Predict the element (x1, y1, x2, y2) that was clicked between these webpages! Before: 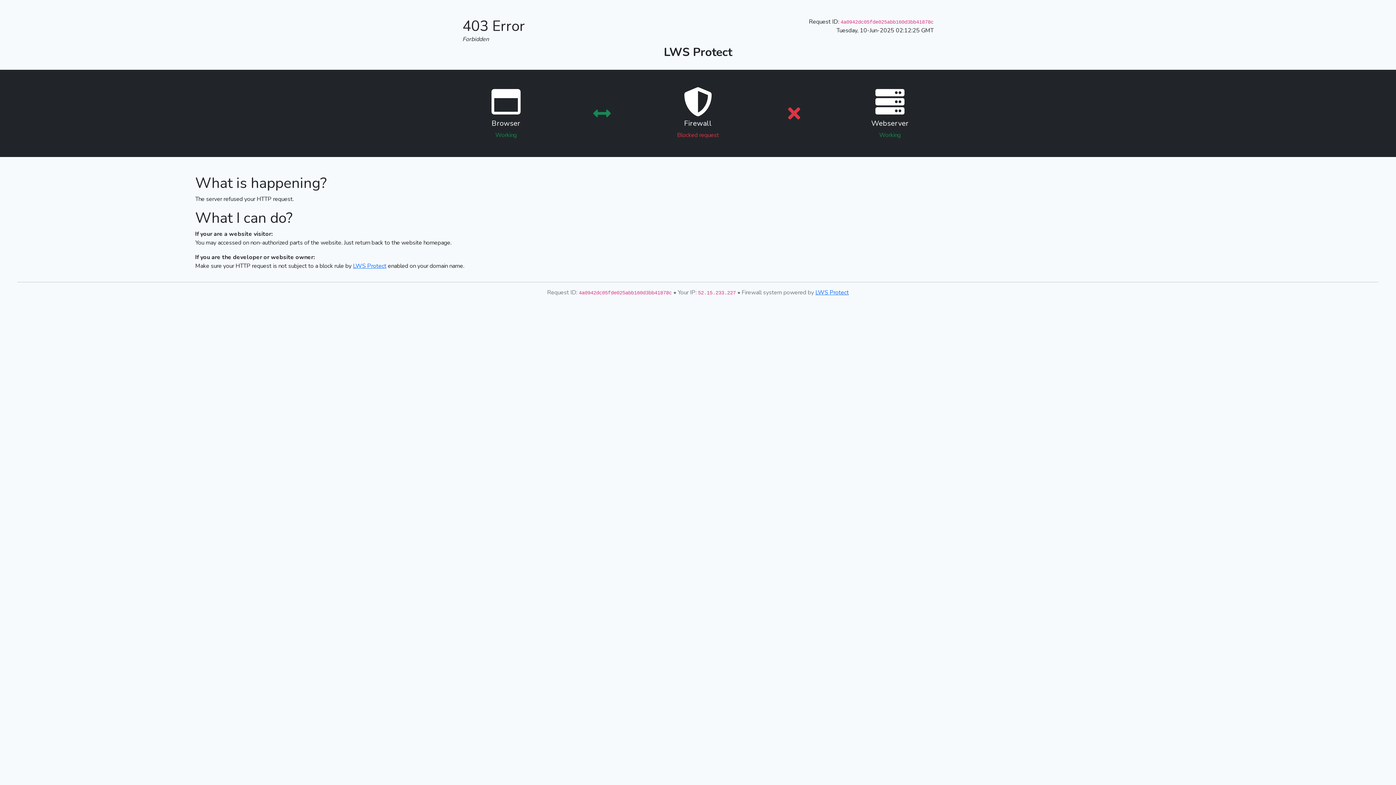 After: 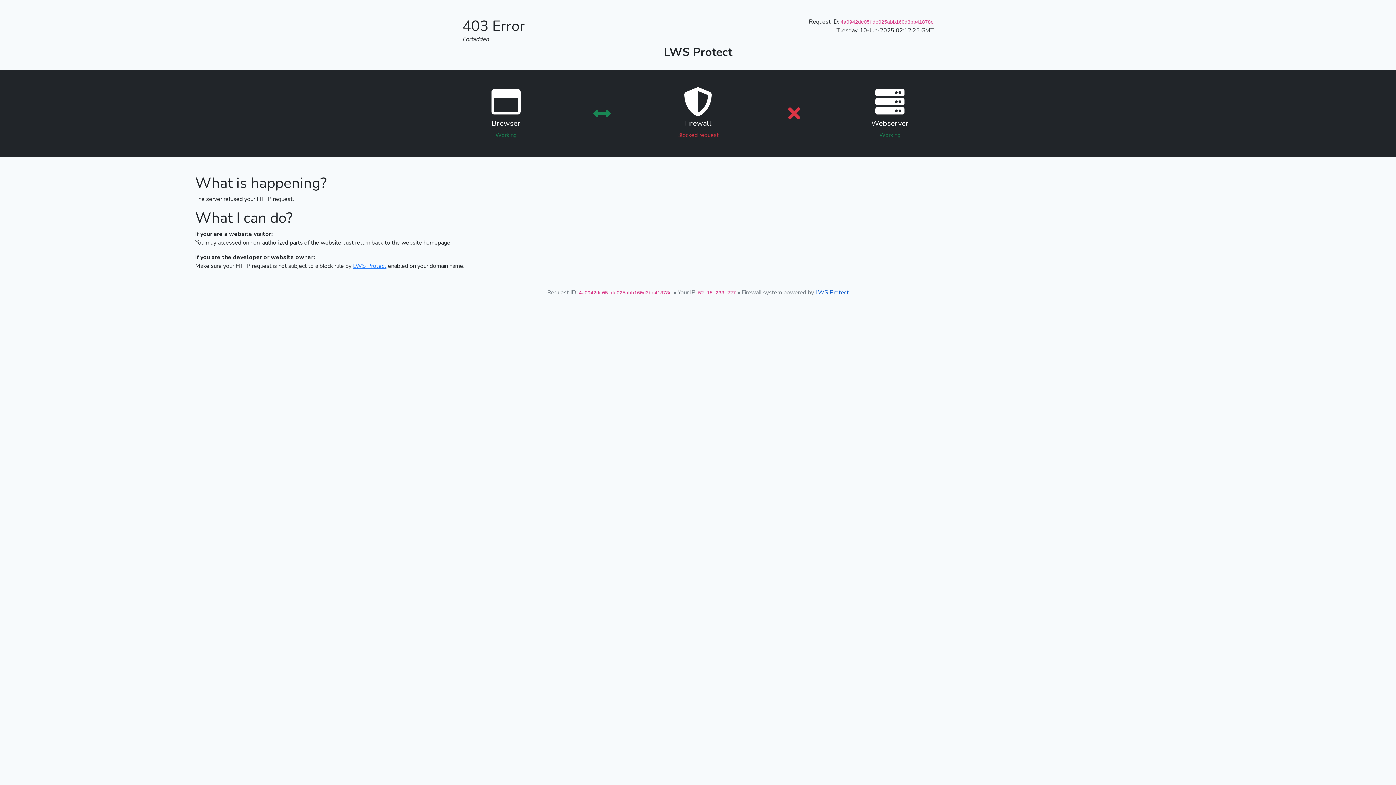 Action: bbox: (815, 288, 849, 296) label: LWS Protect